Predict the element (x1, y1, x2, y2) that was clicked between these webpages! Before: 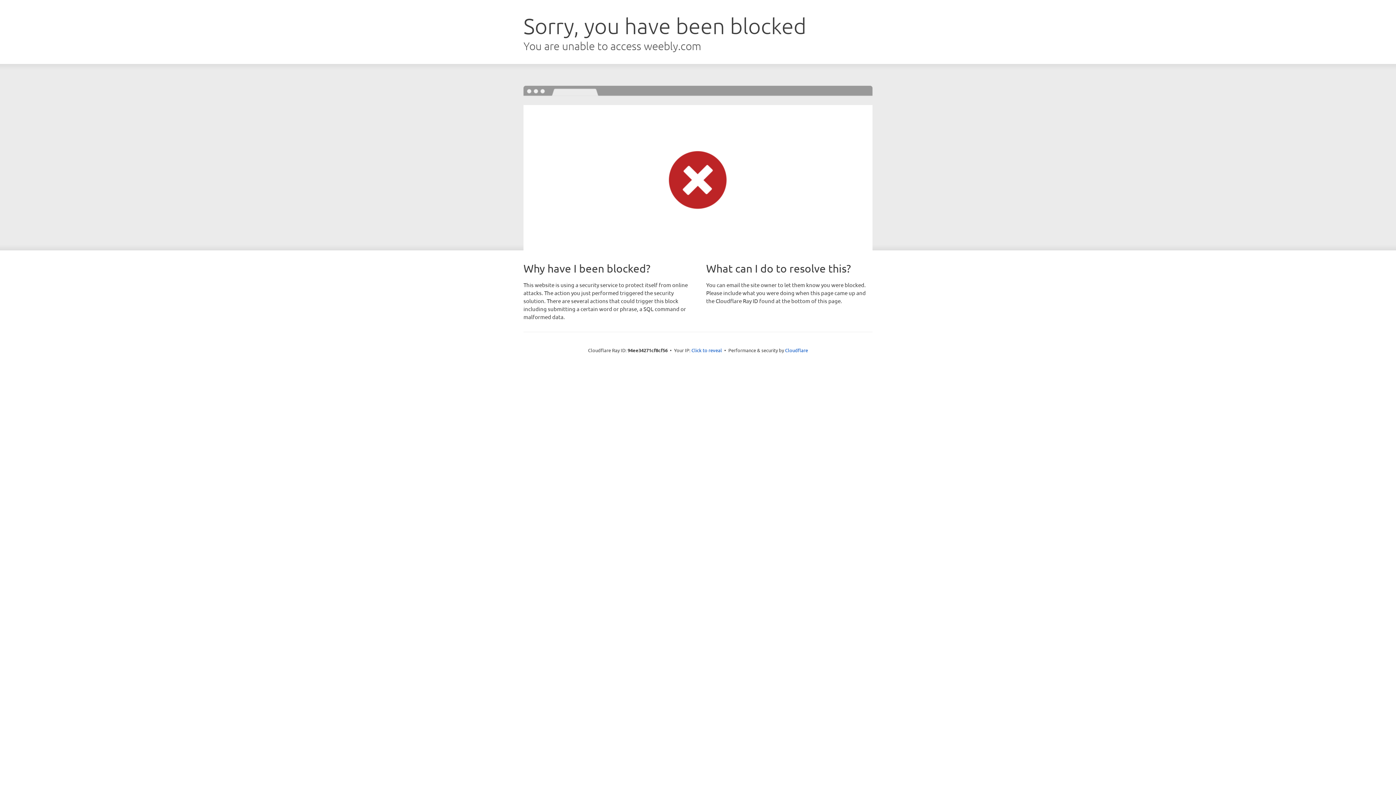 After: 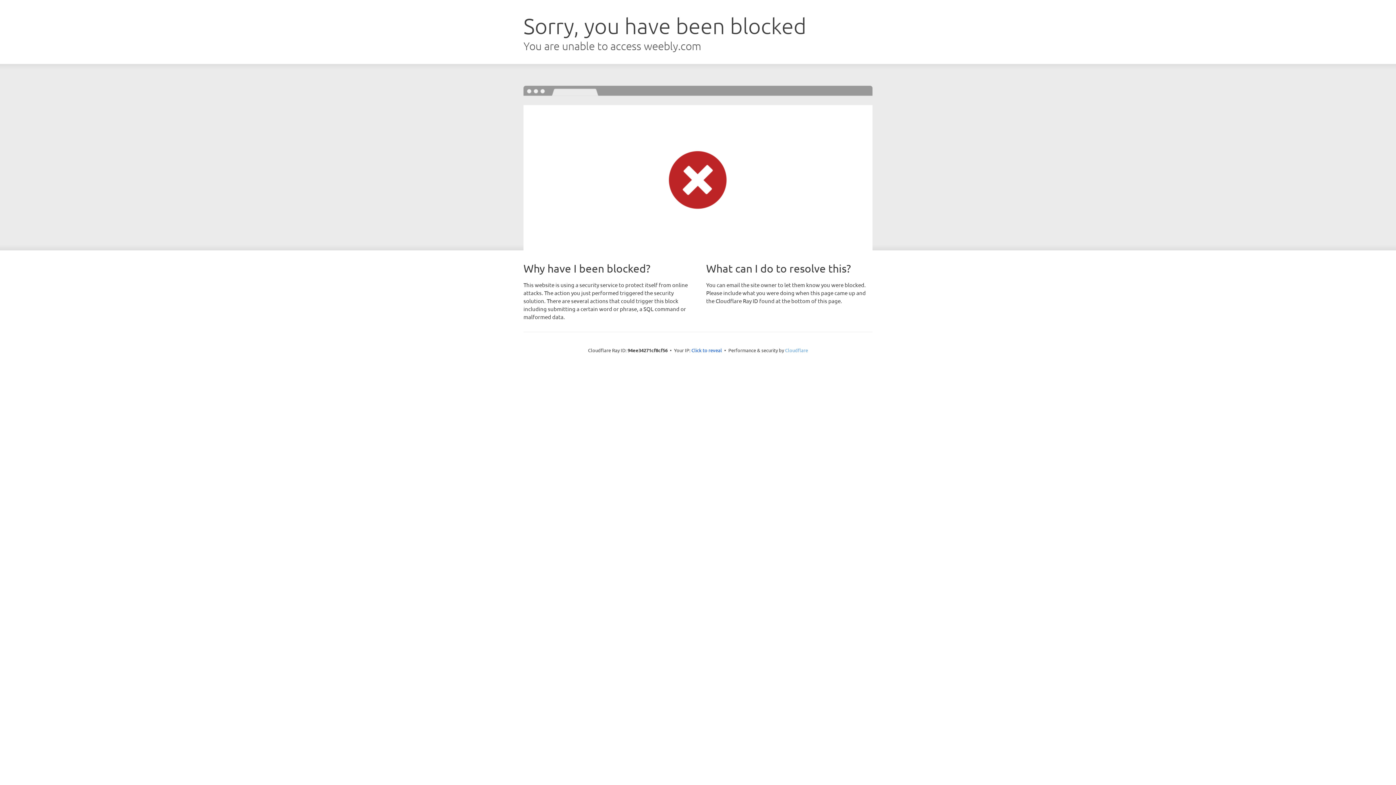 Action: label: Cloudflare bbox: (785, 347, 808, 353)